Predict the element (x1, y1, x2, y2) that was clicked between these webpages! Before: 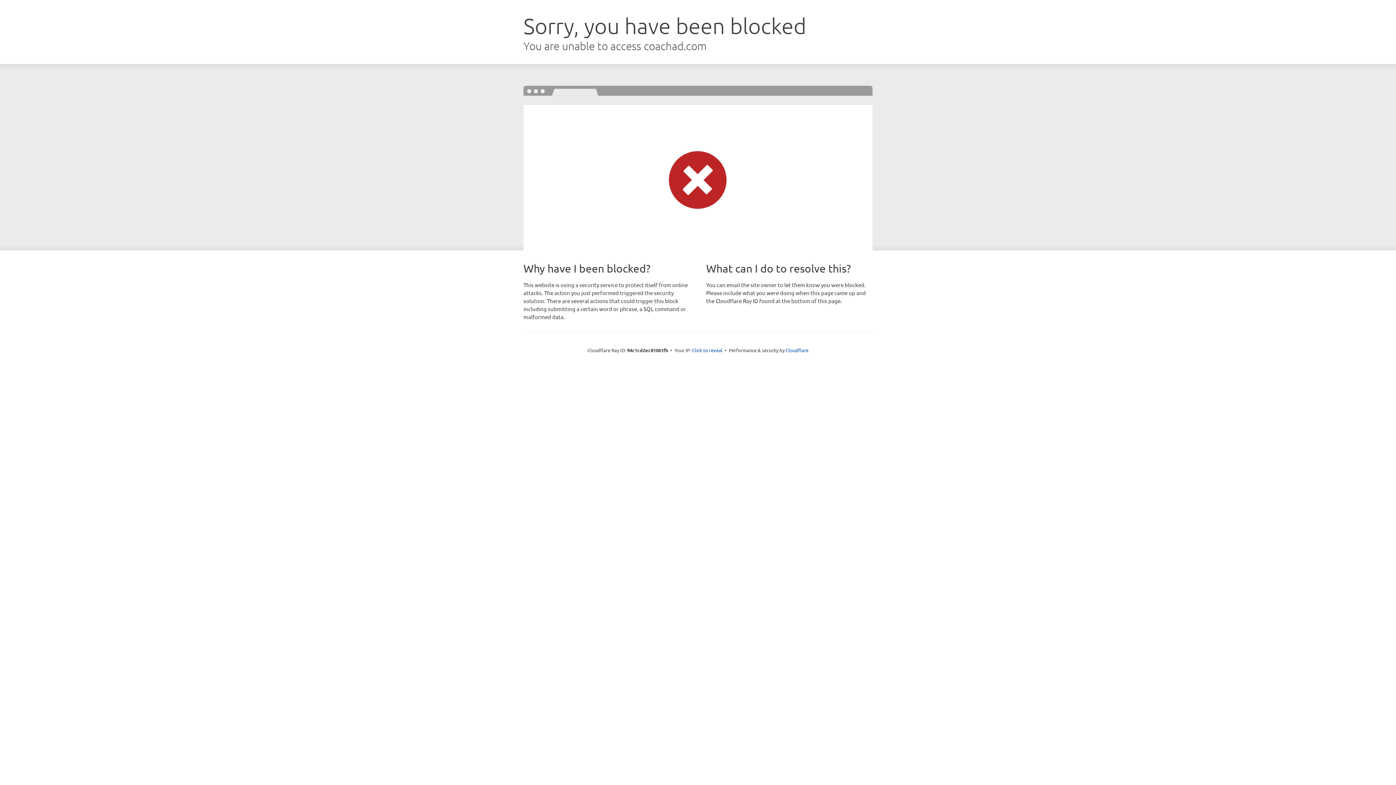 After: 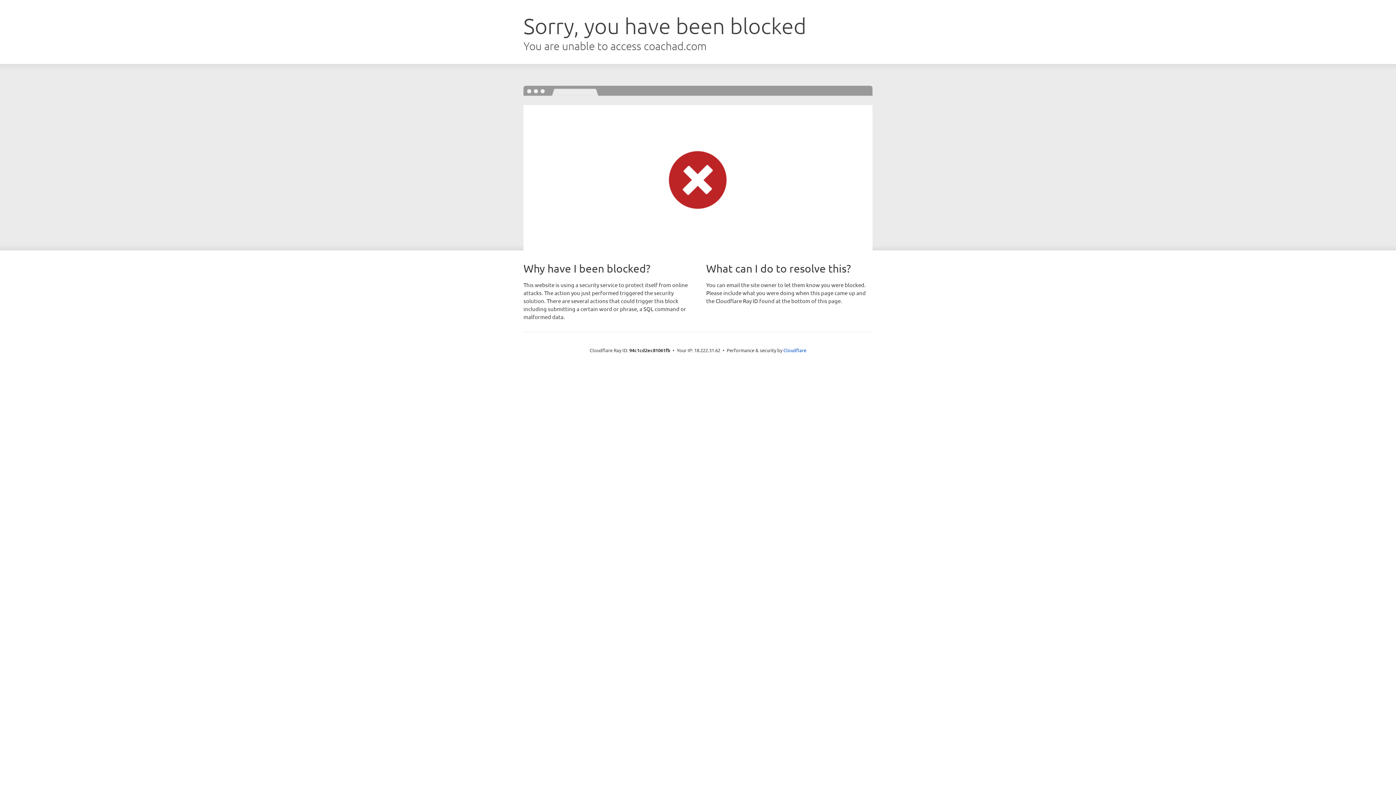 Action: label: Click to reveal bbox: (692, 346, 722, 353)